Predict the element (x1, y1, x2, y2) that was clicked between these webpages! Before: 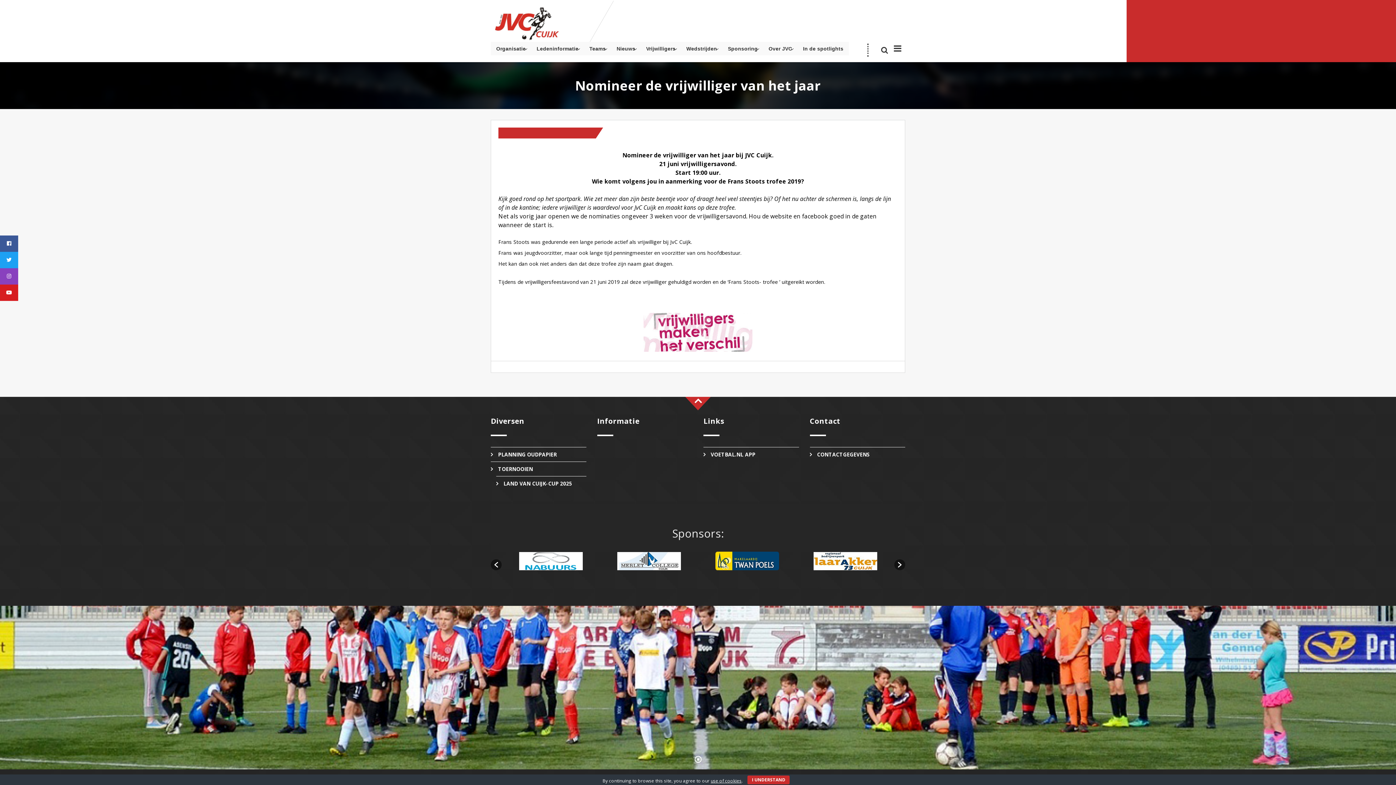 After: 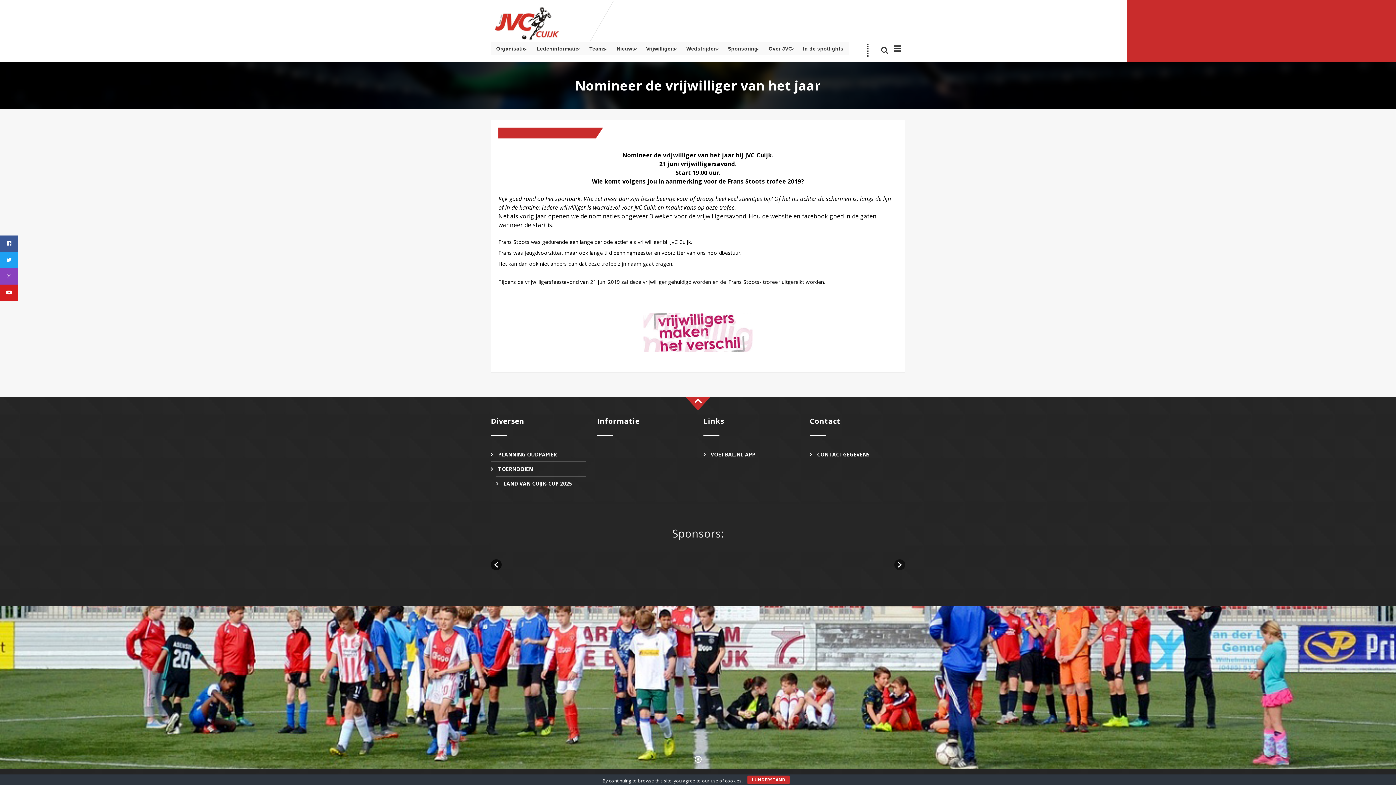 Action: bbox: (490, 559, 501, 570)